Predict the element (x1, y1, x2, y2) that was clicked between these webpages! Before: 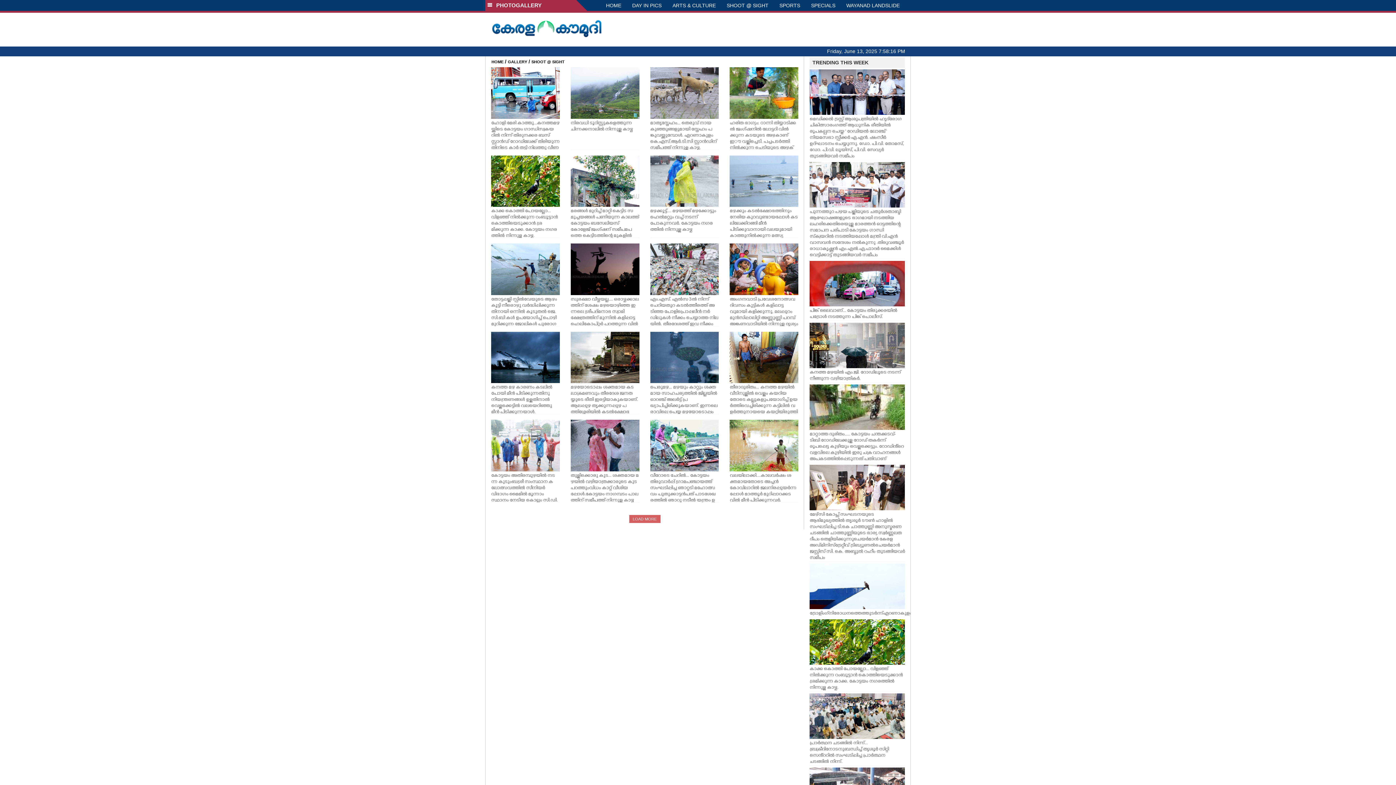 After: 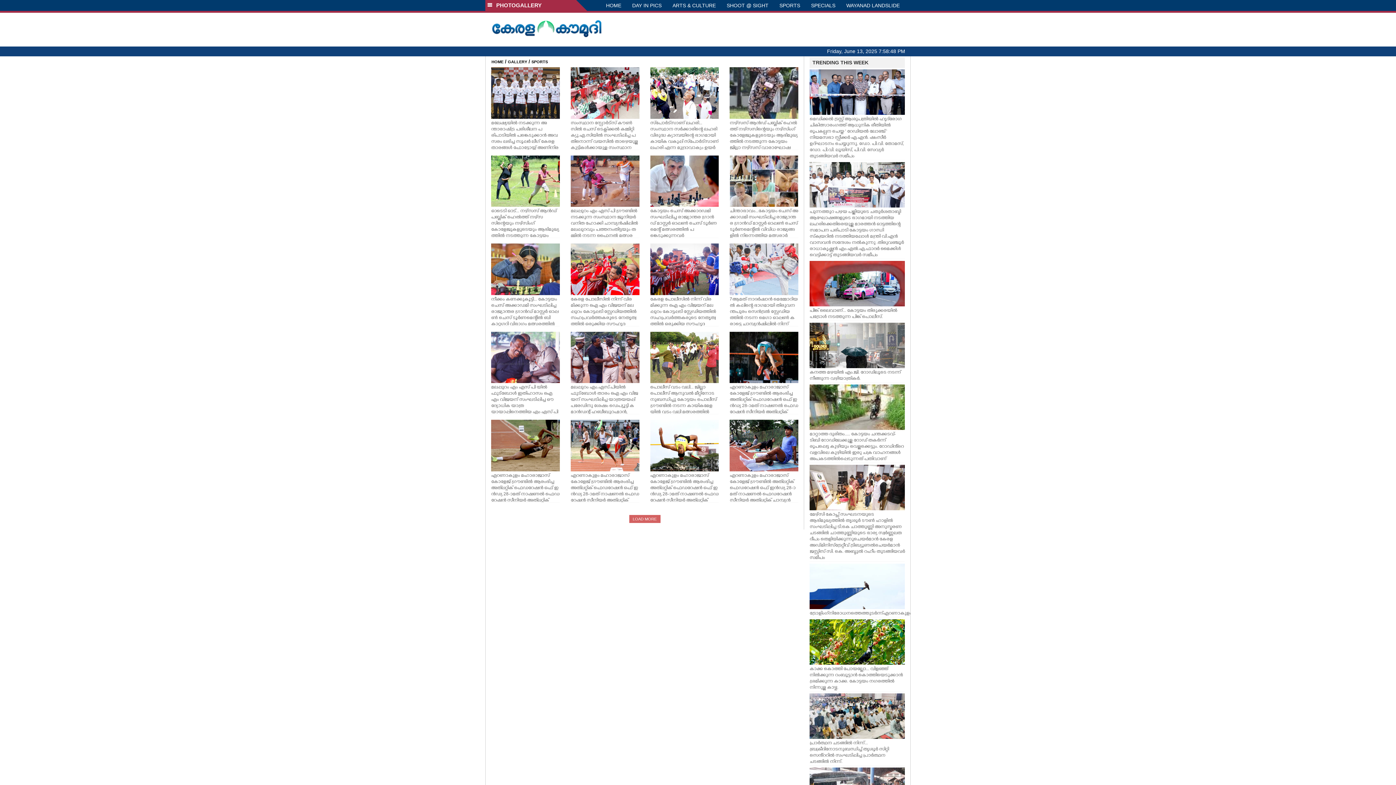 Action: bbox: (774, 0, 805, 10) label: SPORTS